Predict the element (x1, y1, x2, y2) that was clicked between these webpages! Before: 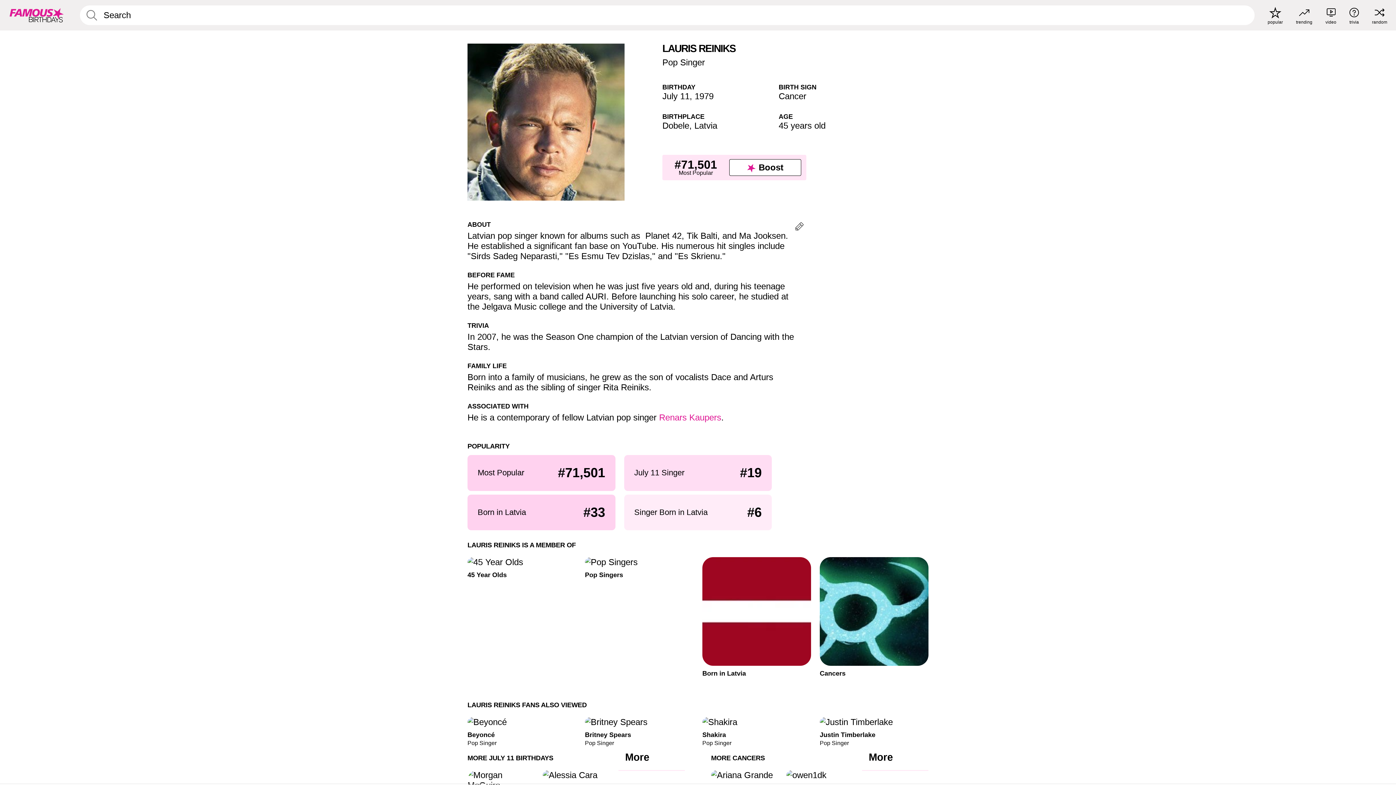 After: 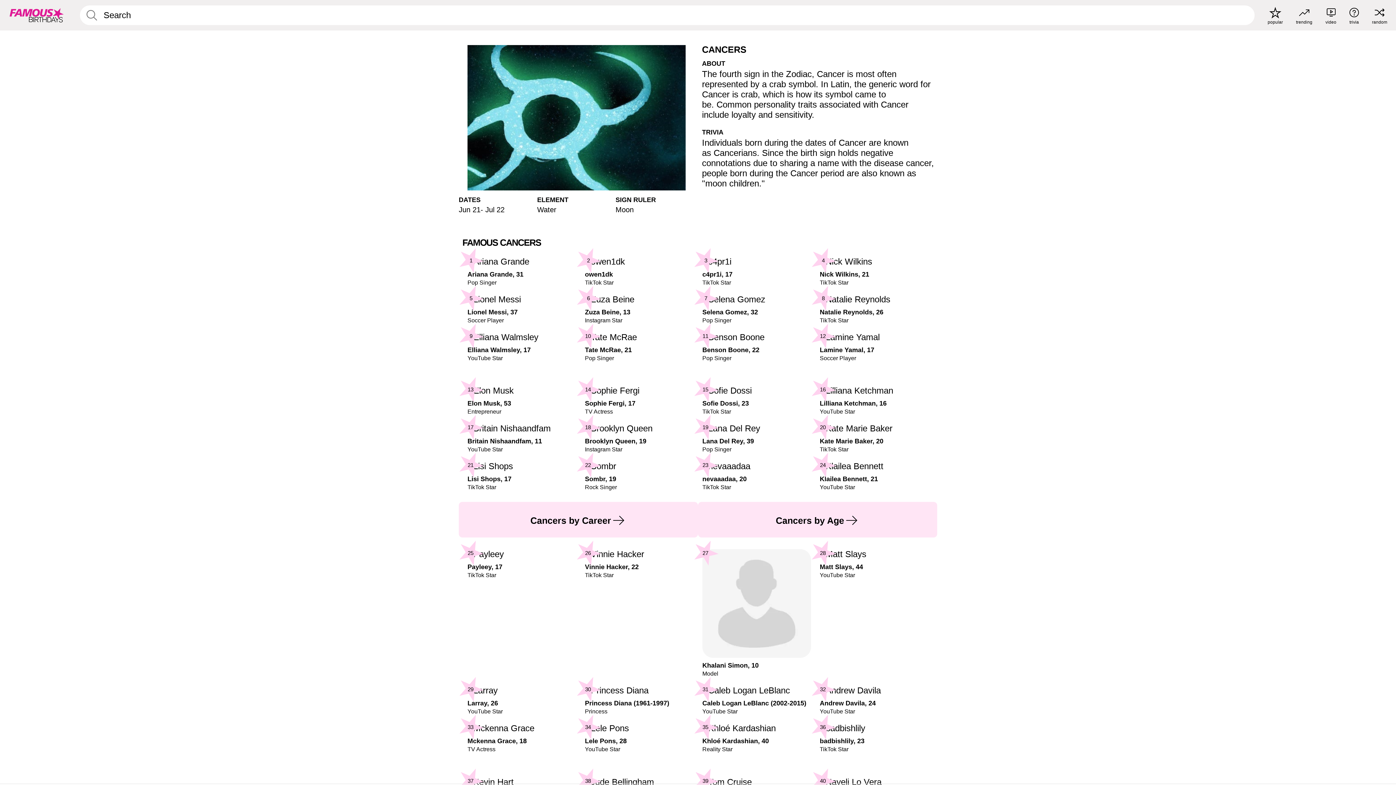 Action: label: More Cancers bbox: (862, 770, 928, 771)